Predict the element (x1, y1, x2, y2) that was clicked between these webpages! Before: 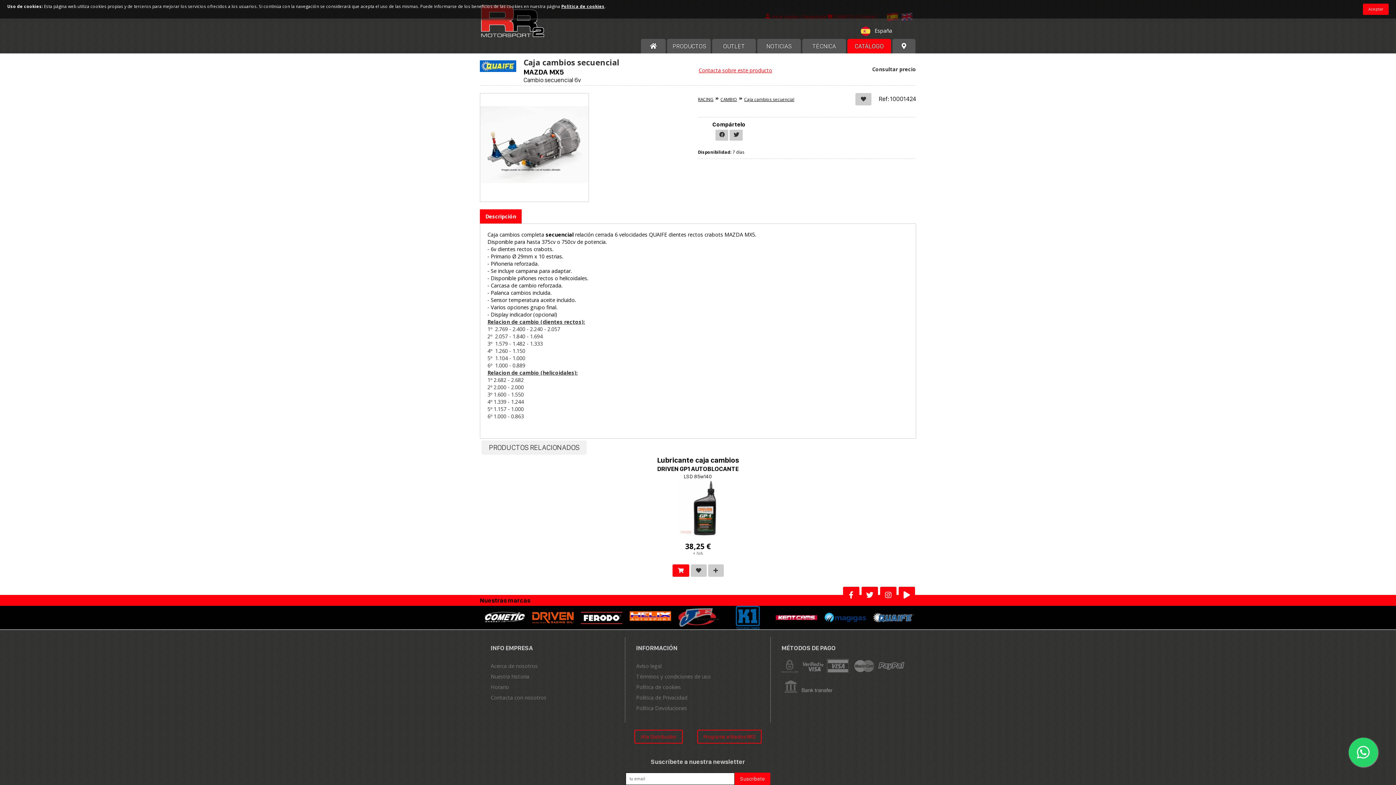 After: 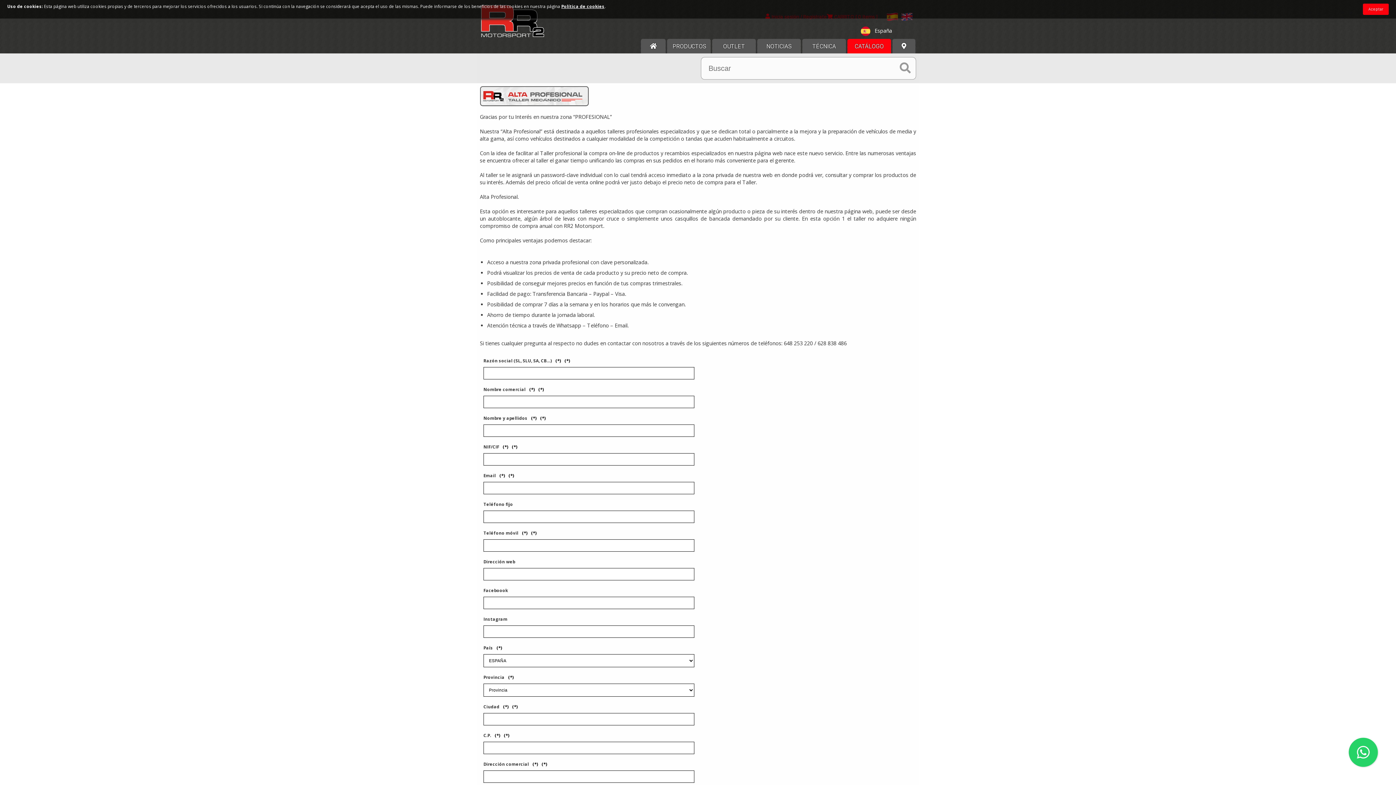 Action: label: Alta Distribuidor bbox: (634, 730, 682, 743)